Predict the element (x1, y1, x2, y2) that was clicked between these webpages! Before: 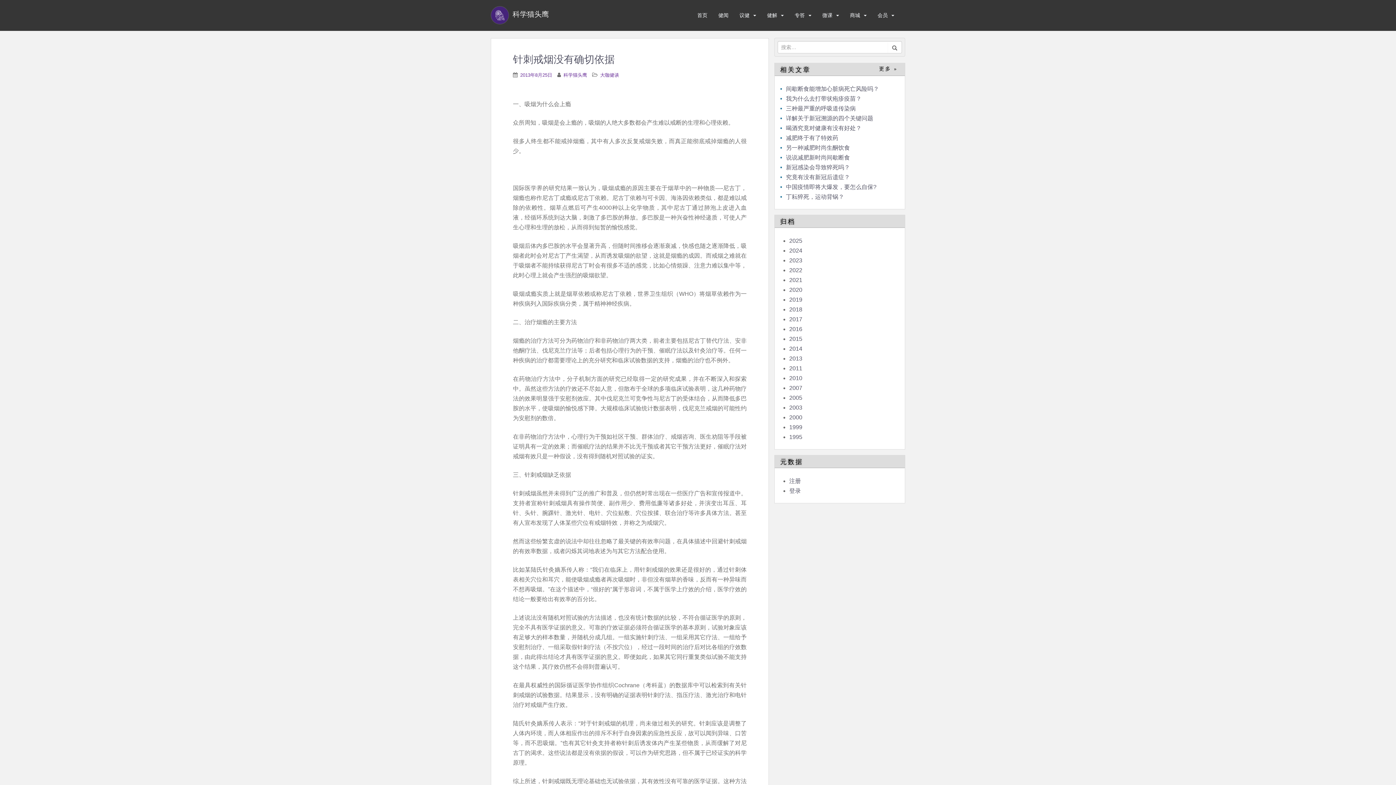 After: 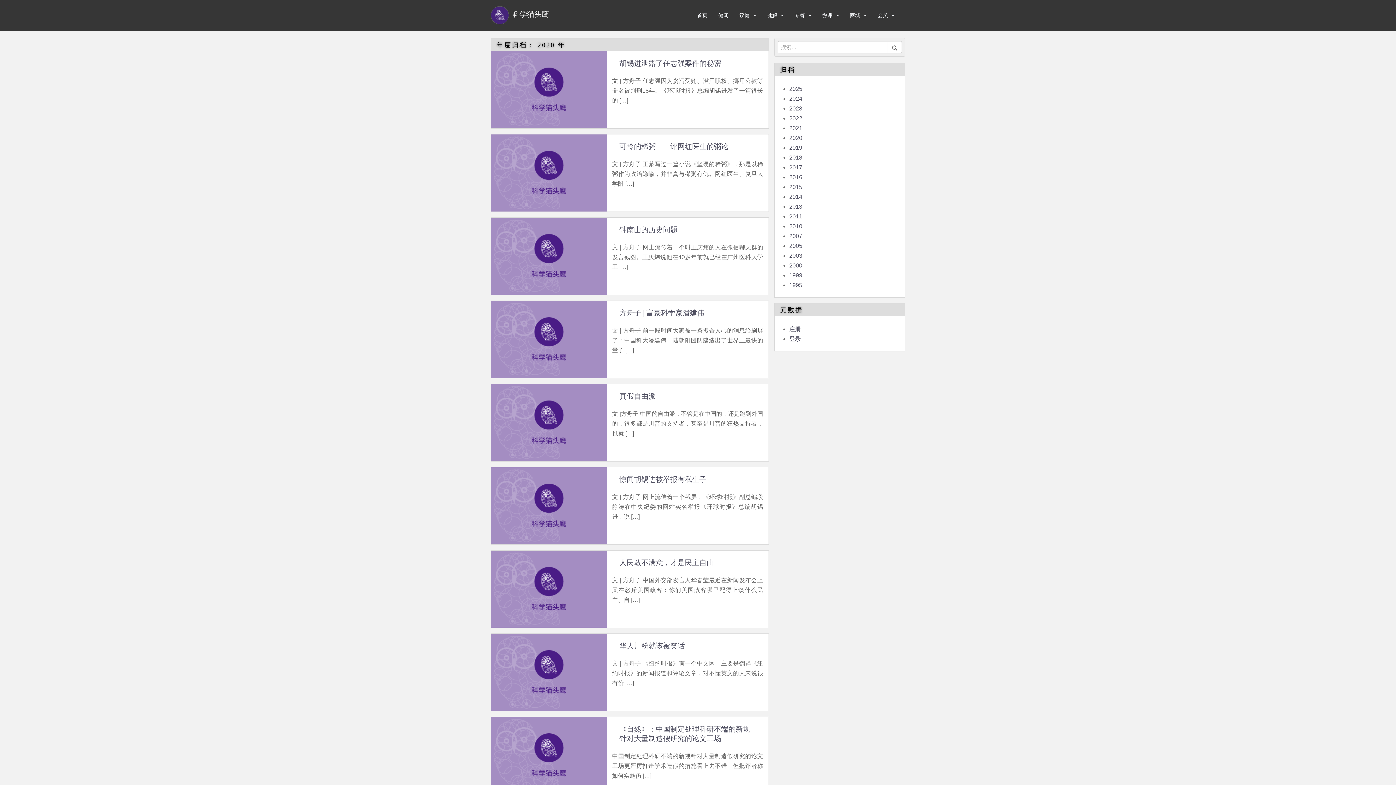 Action: label: 2020 bbox: (789, 286, 802, 293)